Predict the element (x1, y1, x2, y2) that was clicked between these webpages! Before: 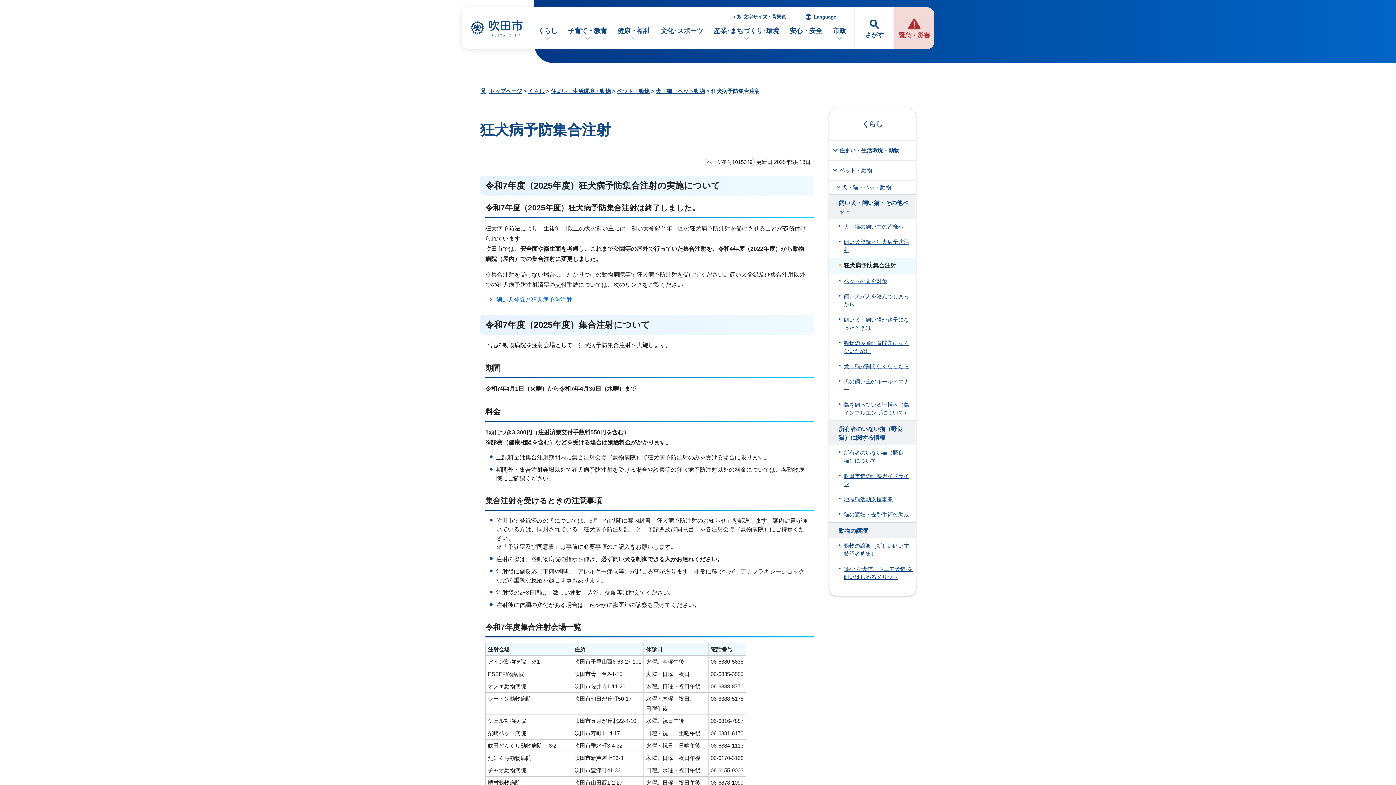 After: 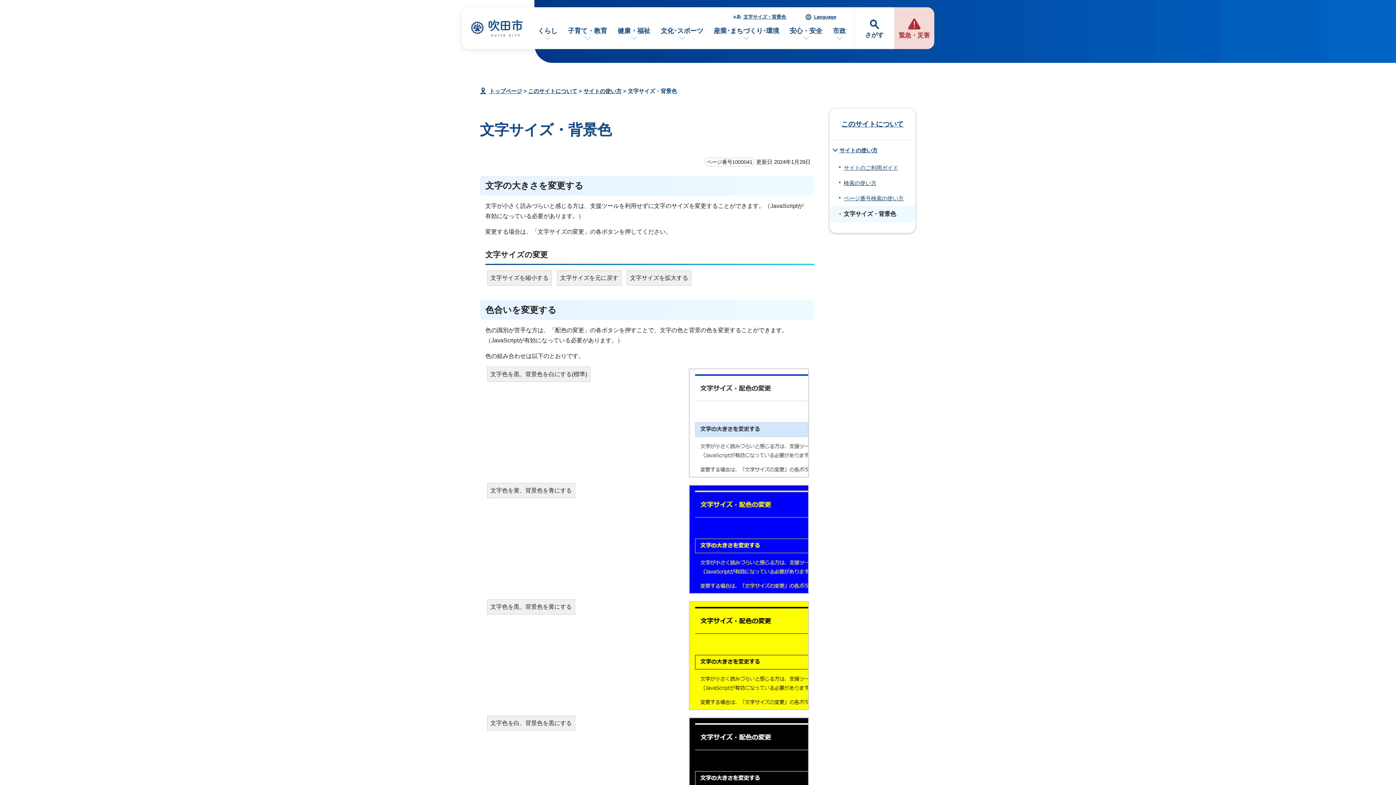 Action: bbox: (743, 14, 786, 19) label: 文字サイズ・背景色